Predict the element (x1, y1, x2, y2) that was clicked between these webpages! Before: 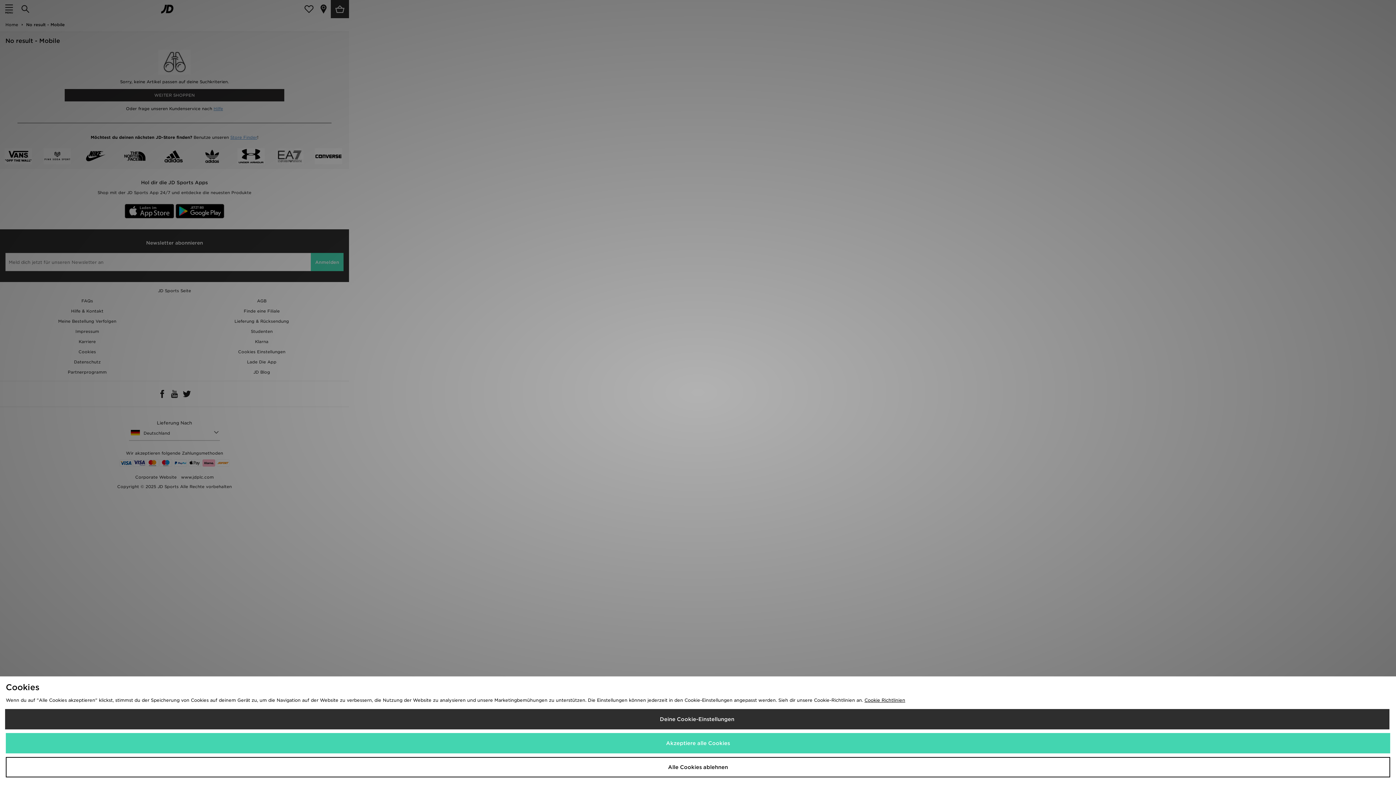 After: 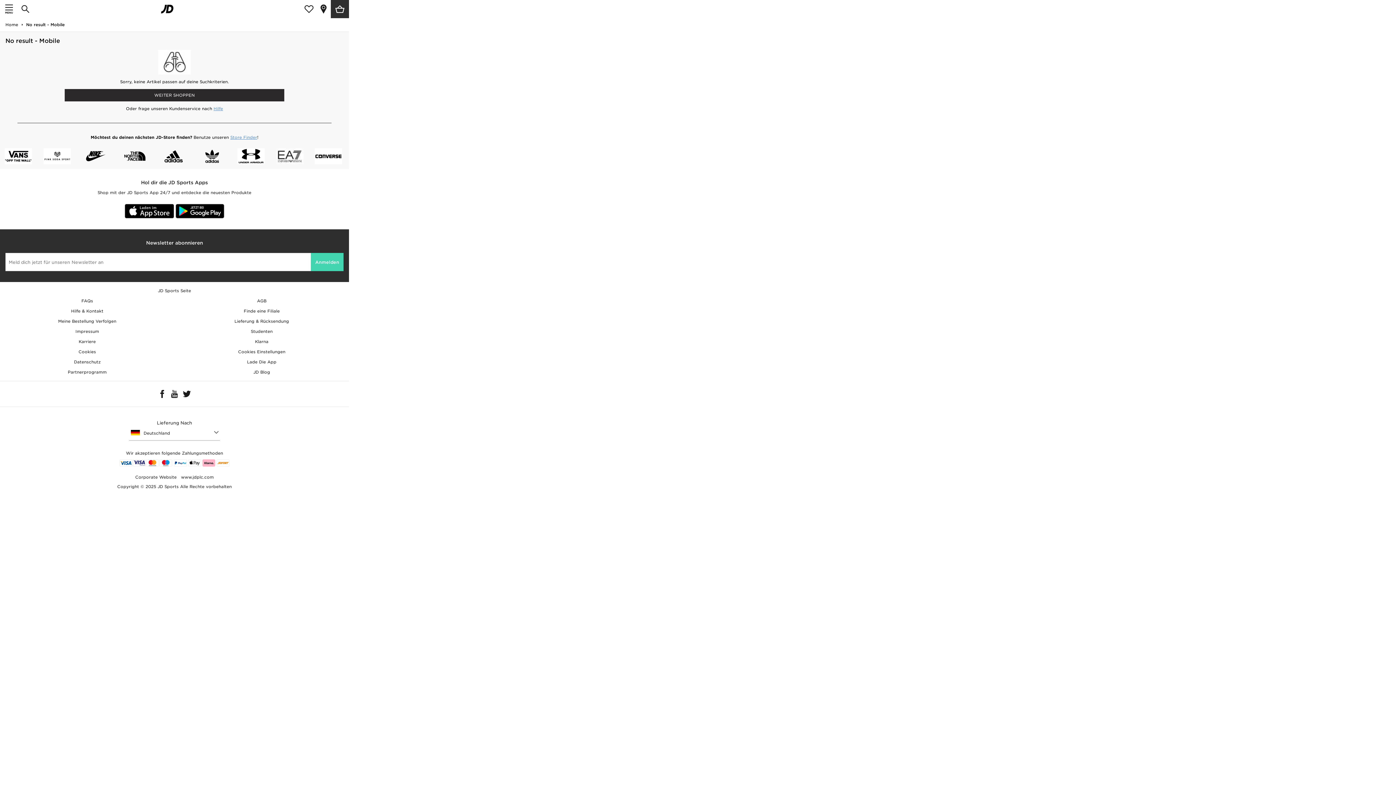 Action: bbox: (5, 757, 1390, 777) label: Alle Cookies ablehnen